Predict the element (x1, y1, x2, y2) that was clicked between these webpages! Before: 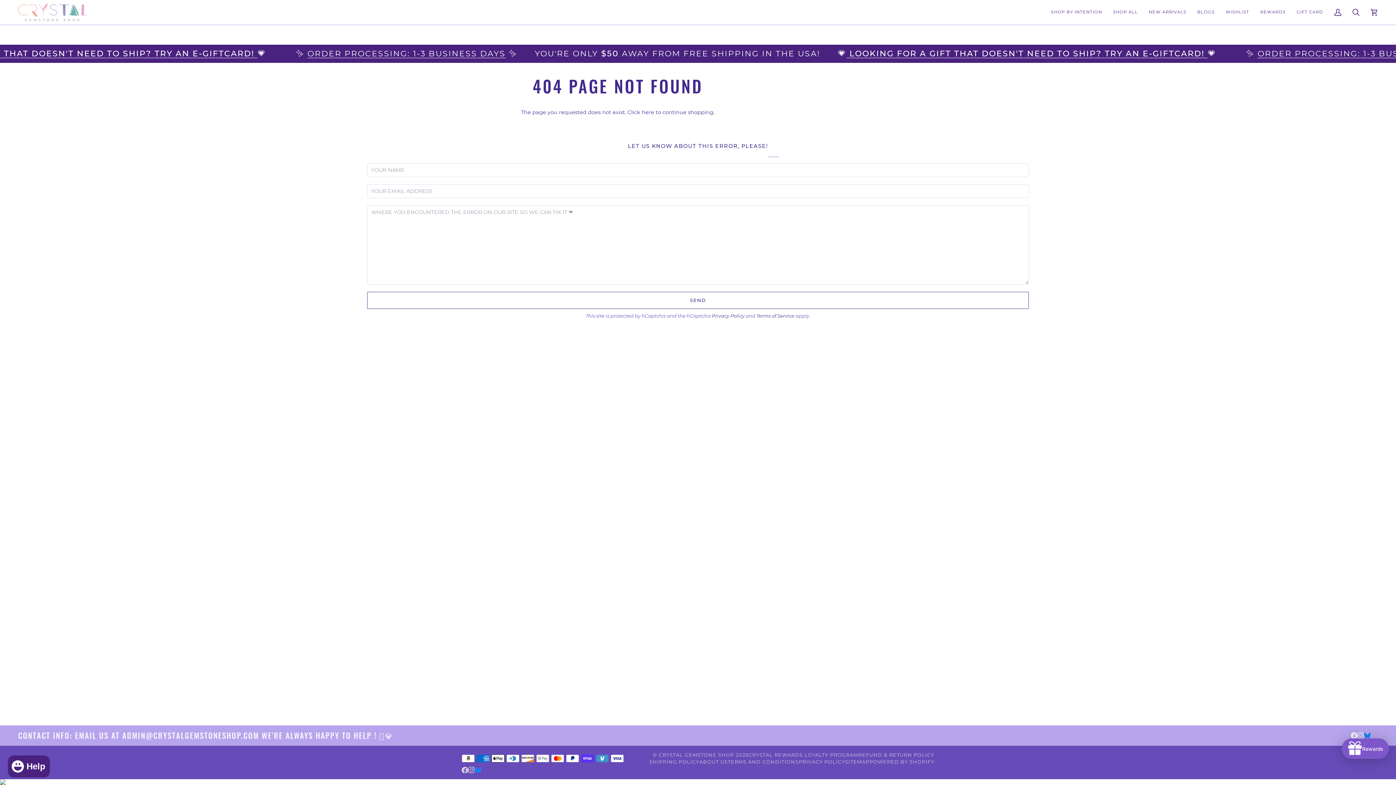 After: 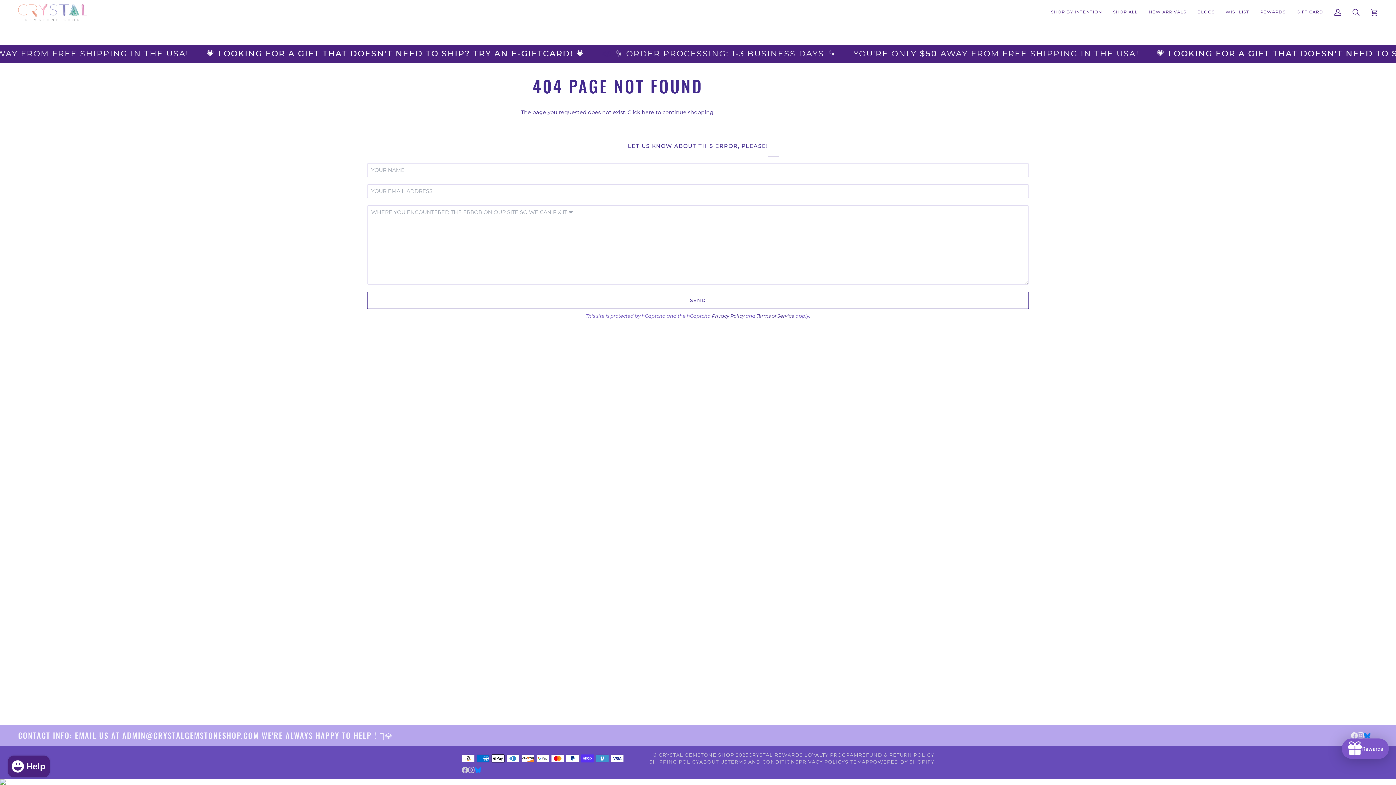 Action: bbox: (1364, 732, 1370, 739) label:  